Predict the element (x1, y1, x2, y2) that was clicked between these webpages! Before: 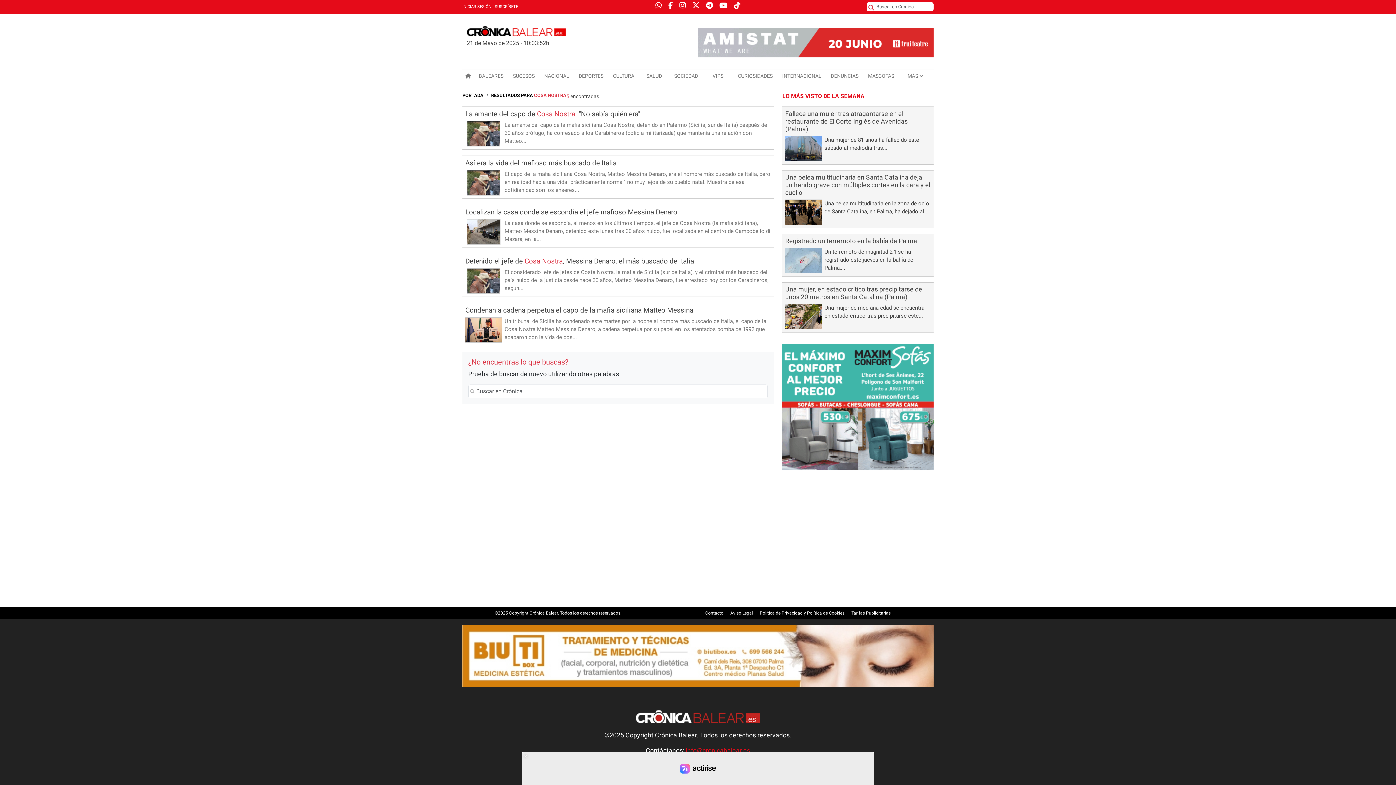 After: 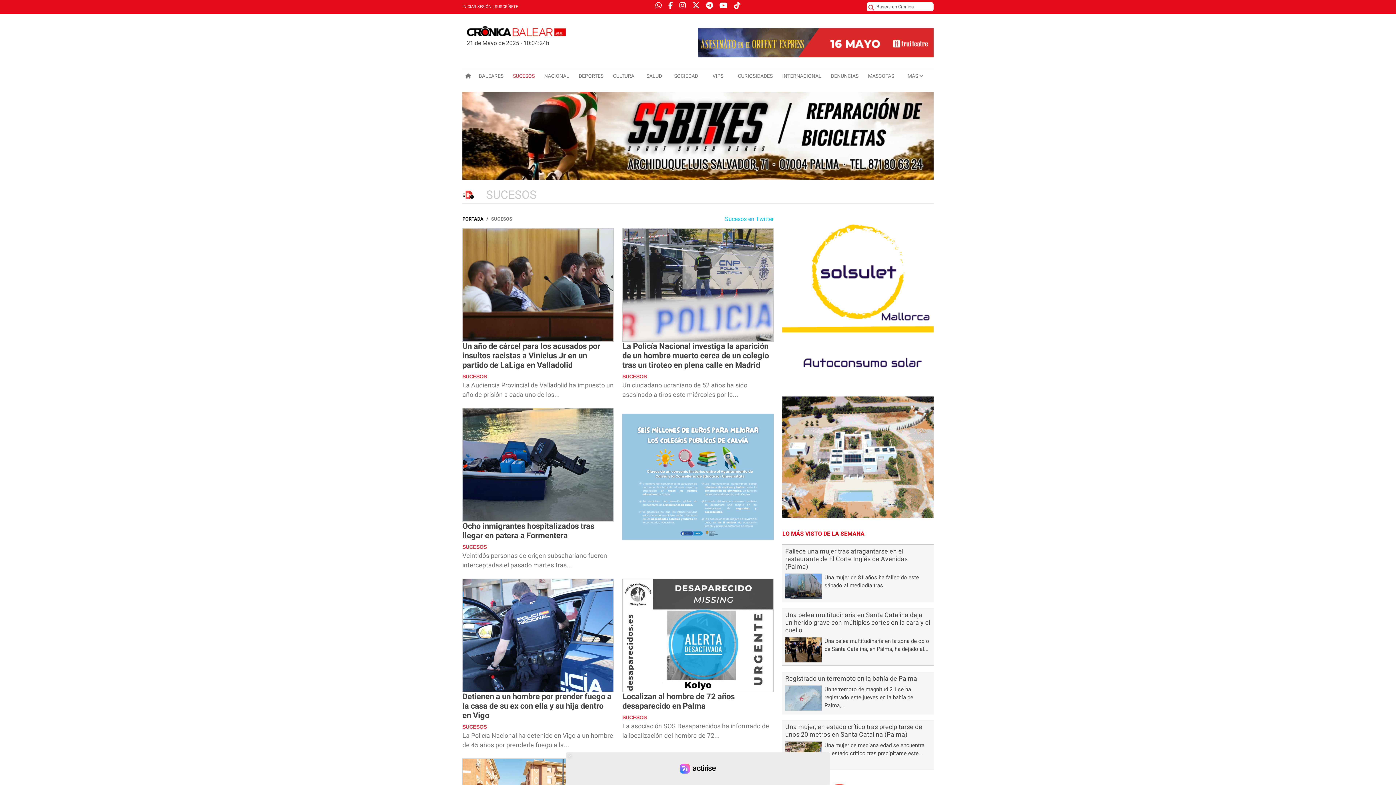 Action: label: SUCESOS bbox: (510, 69, 537, 82)